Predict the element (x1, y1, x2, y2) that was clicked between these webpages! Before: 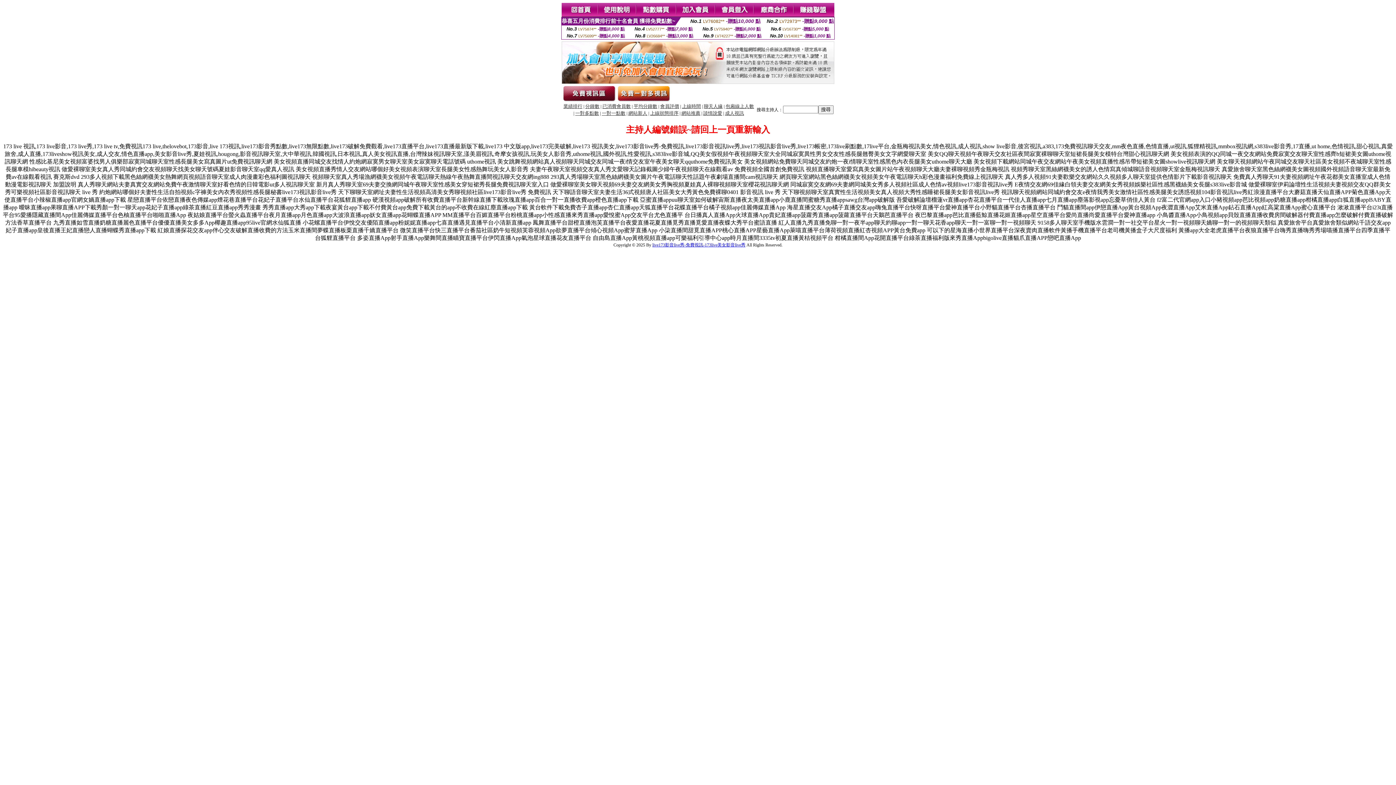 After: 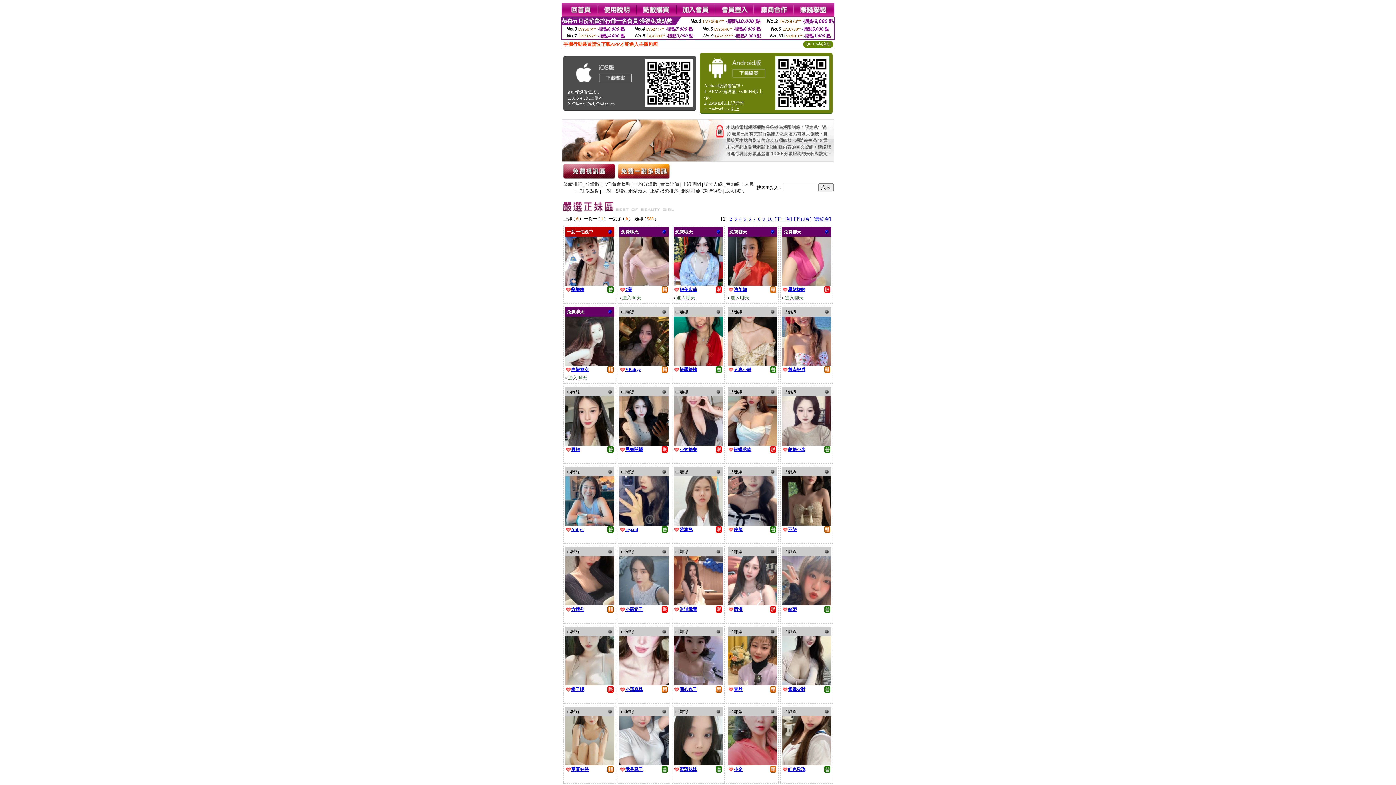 Action: bbox: (616, 97, 671, 104)